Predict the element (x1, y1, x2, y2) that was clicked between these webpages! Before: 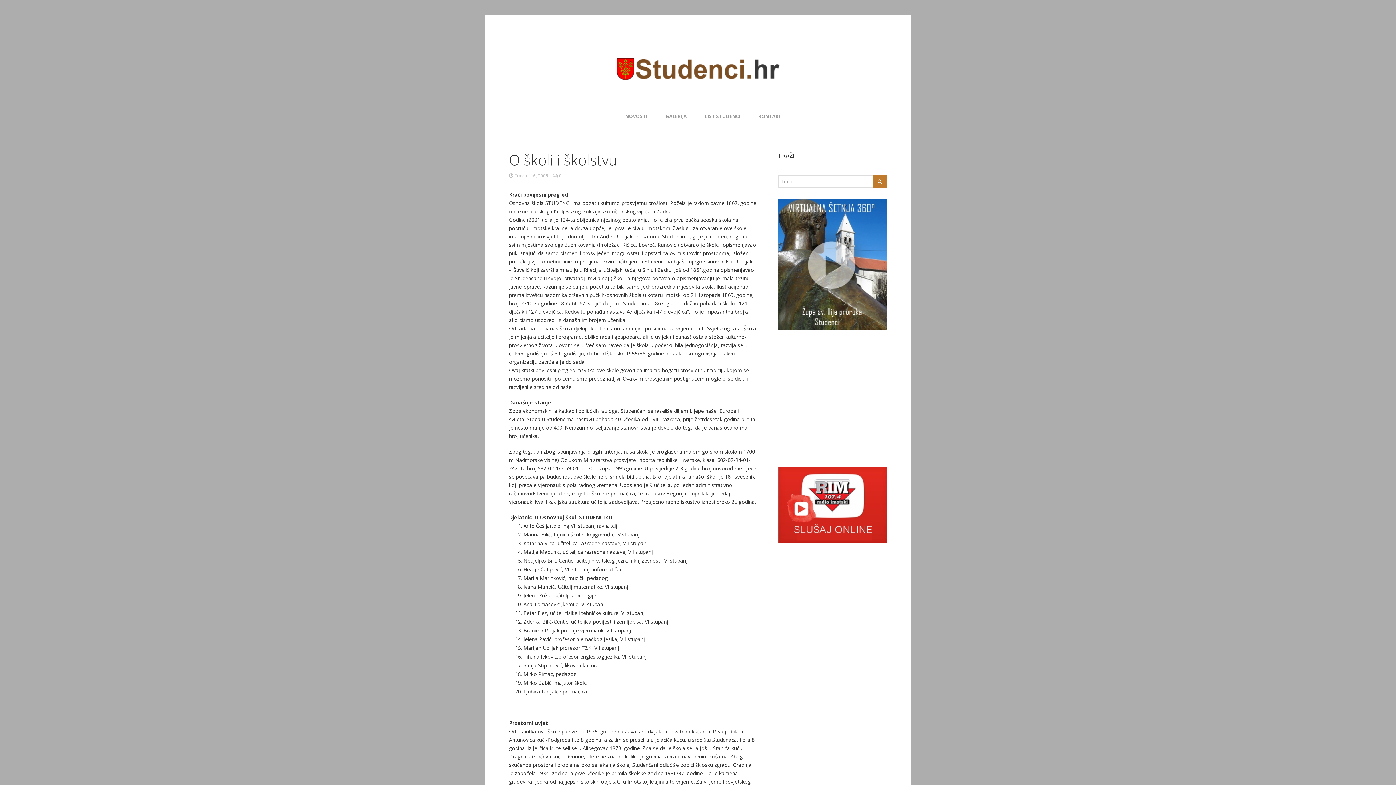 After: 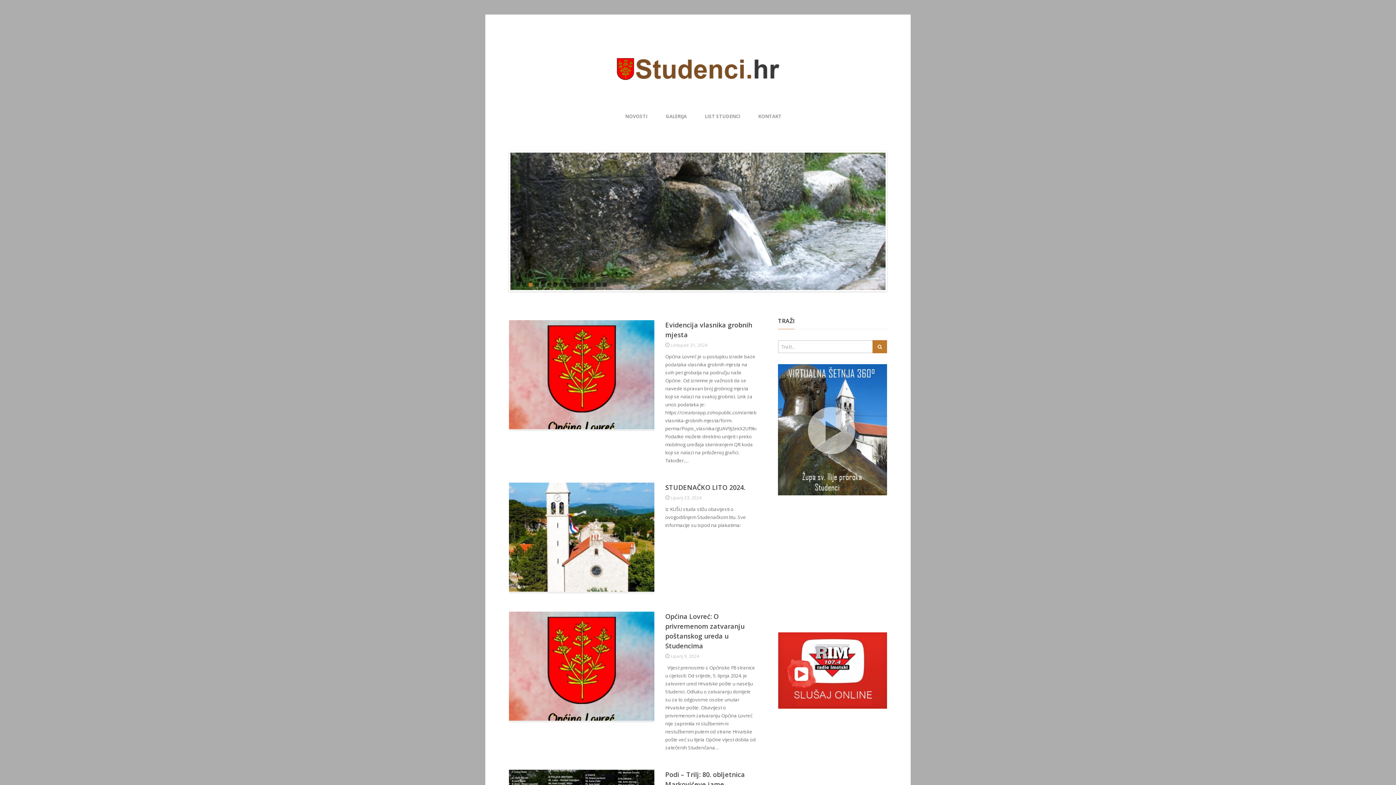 Action: bbox: (616, 70, 780, 77)